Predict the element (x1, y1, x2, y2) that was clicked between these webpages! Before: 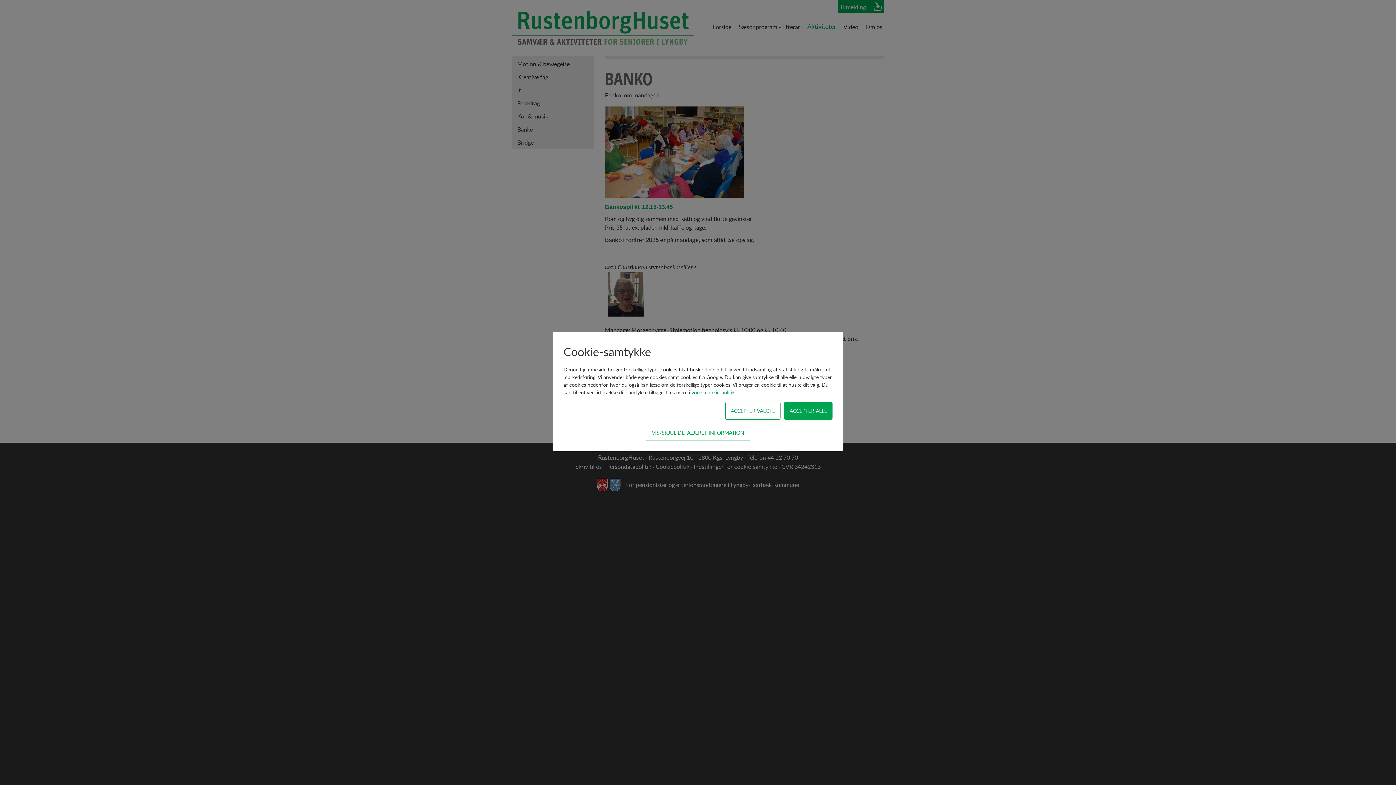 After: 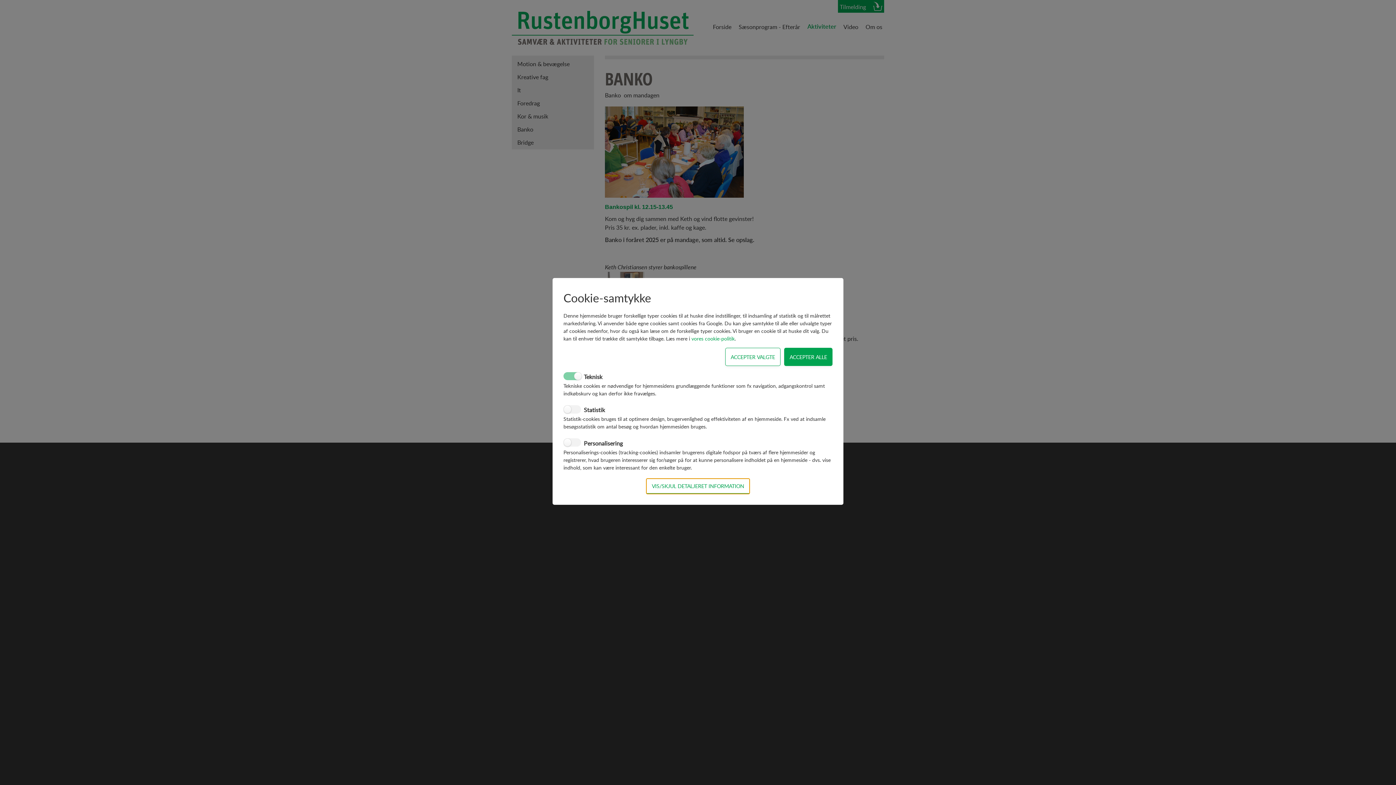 Action: bbox: (646, 425, 749, 440) label: VIS/SKJUL DETALJERET INFORMATION